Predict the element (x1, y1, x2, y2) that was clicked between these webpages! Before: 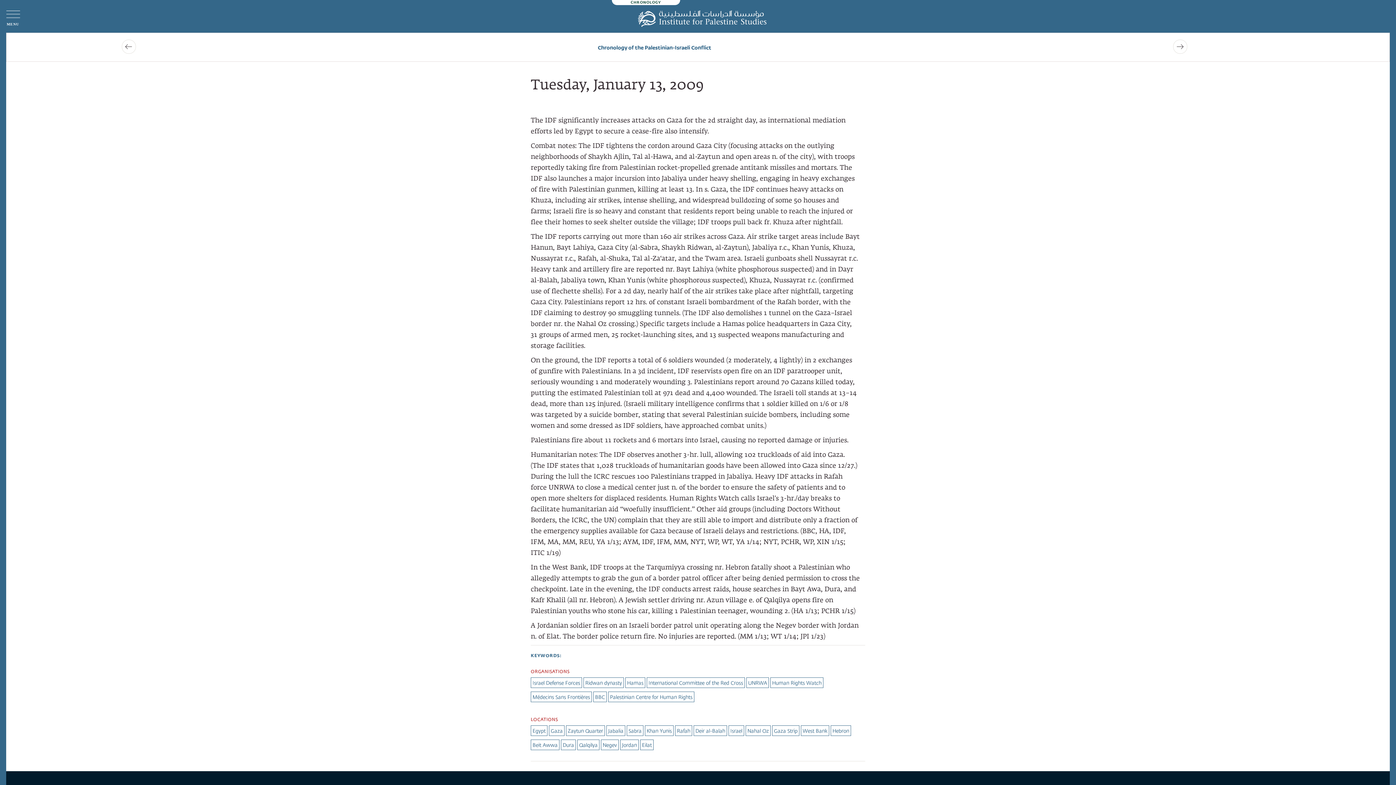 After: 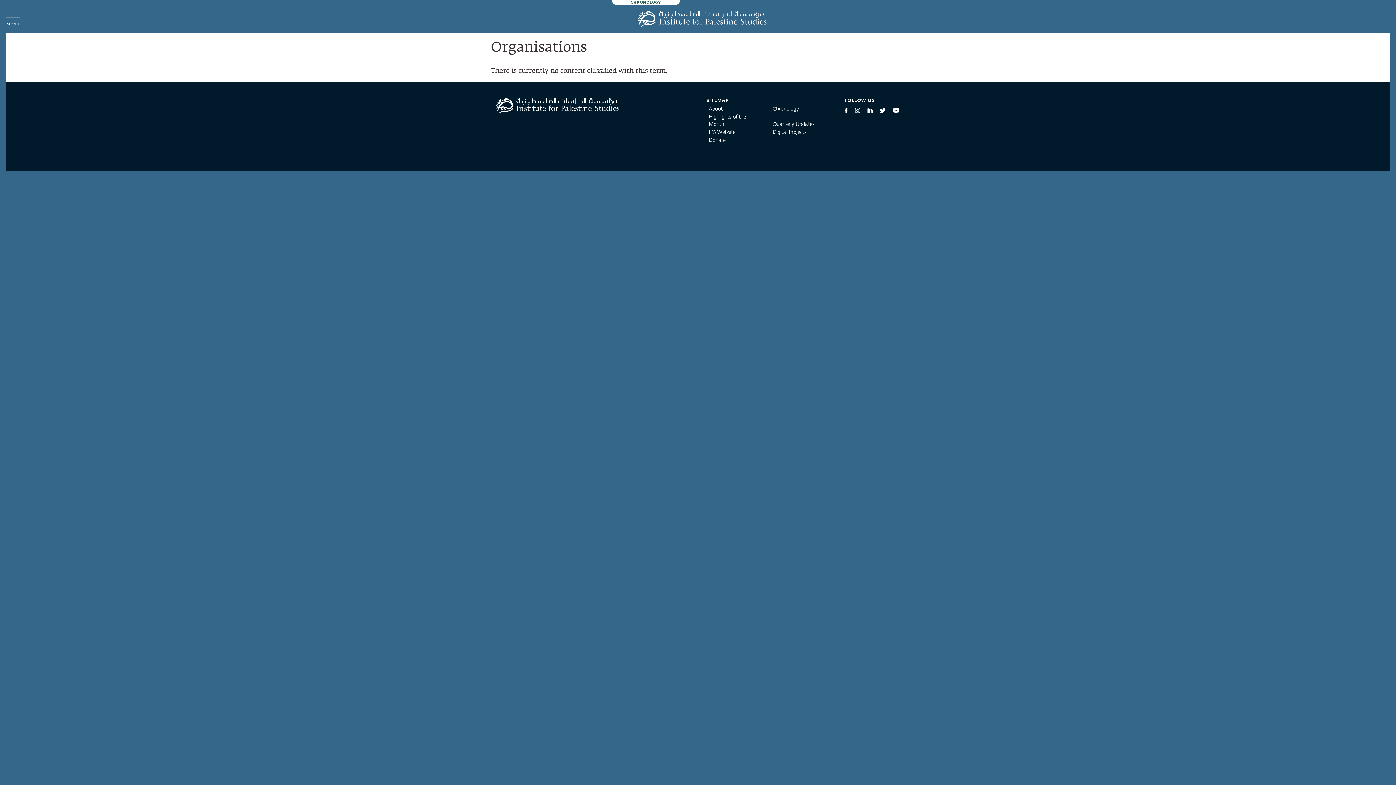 Action: label: ORGANISATIONS bbox: (530, 668, 569, 674)